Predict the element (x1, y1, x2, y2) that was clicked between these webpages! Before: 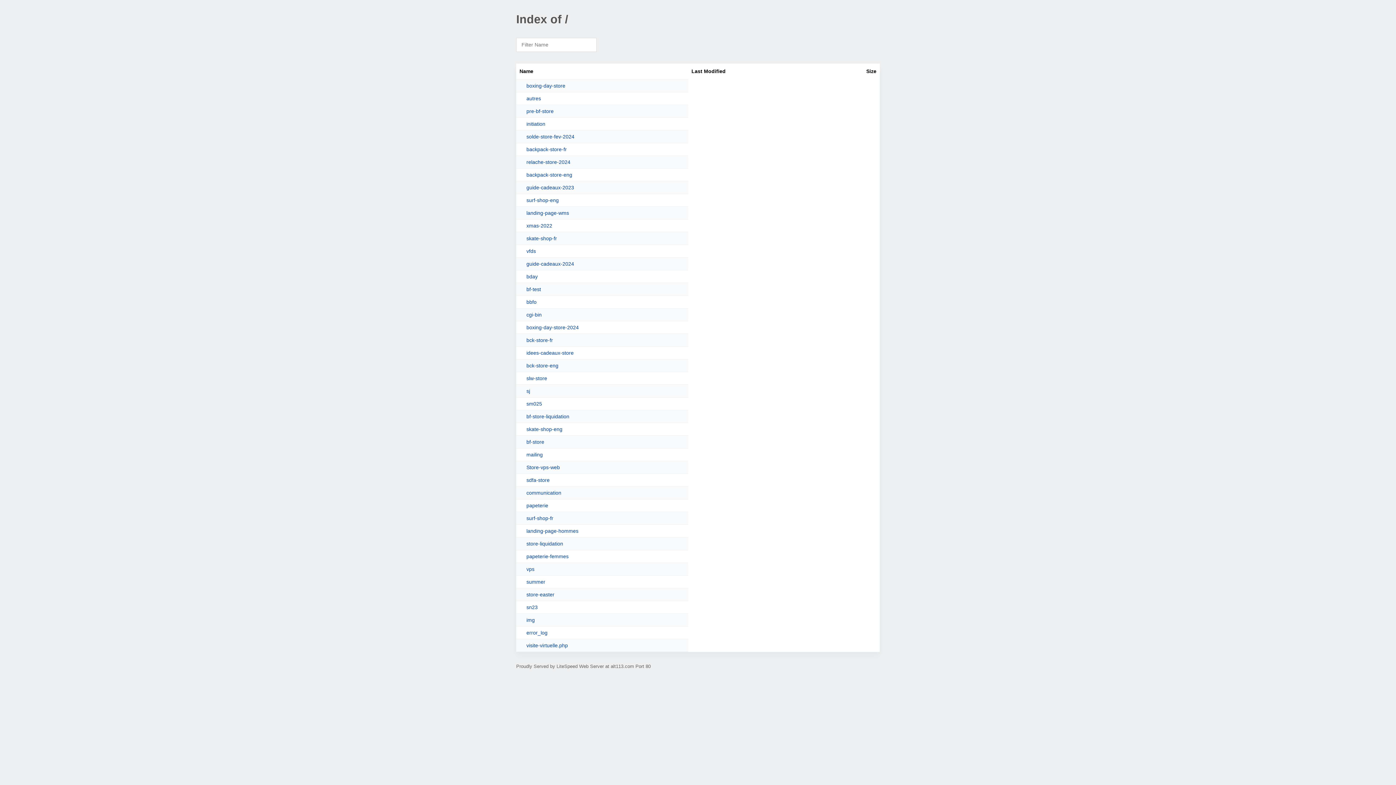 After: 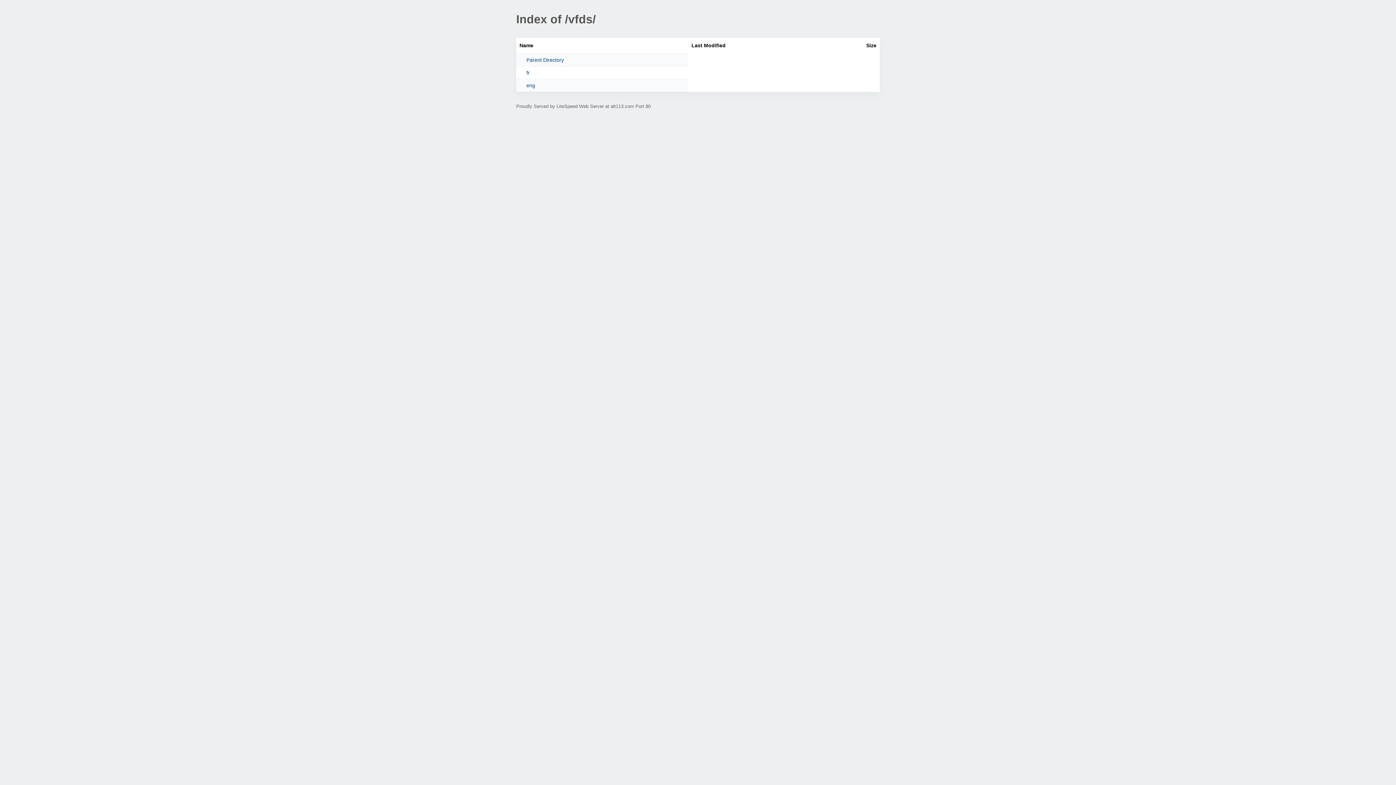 Action: label: vfds bbox: (526, 248, 685, 254)